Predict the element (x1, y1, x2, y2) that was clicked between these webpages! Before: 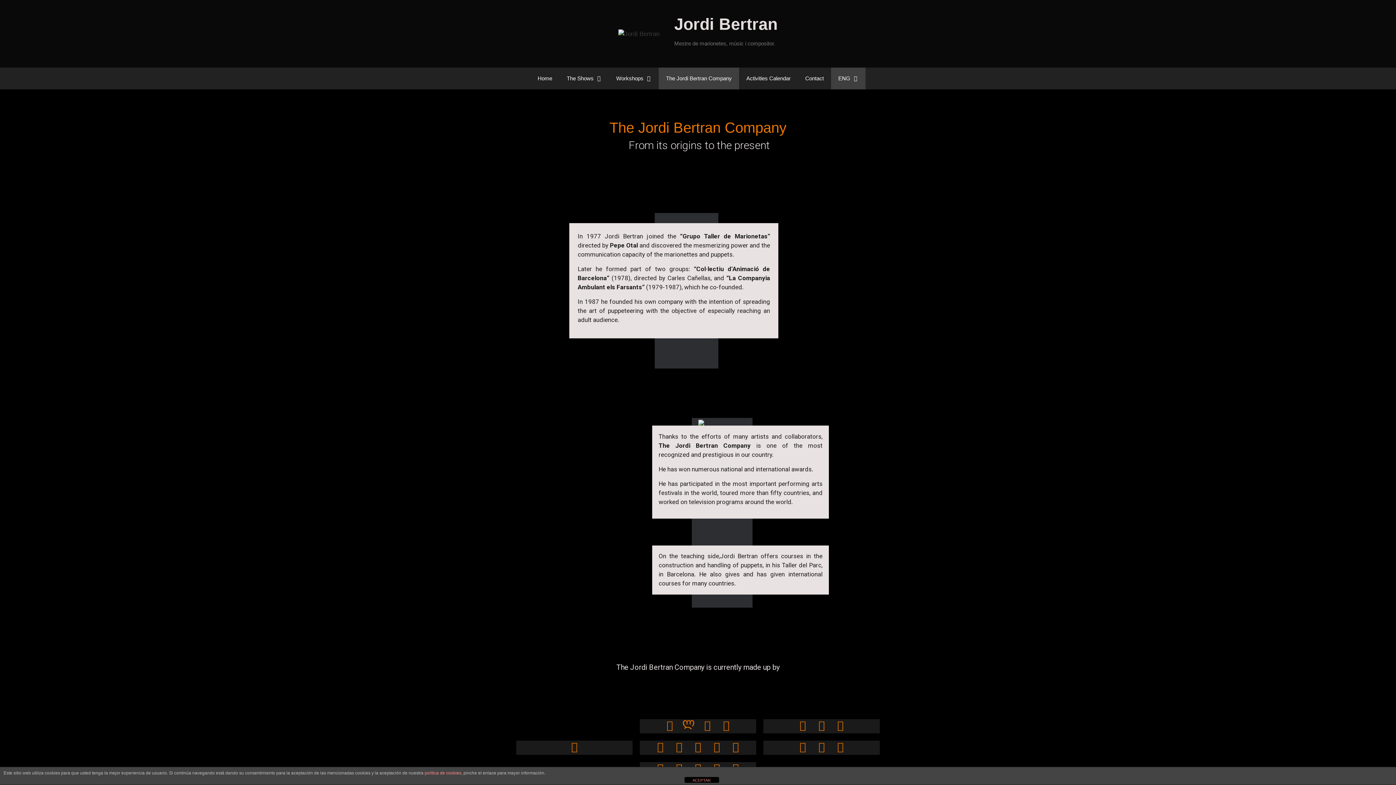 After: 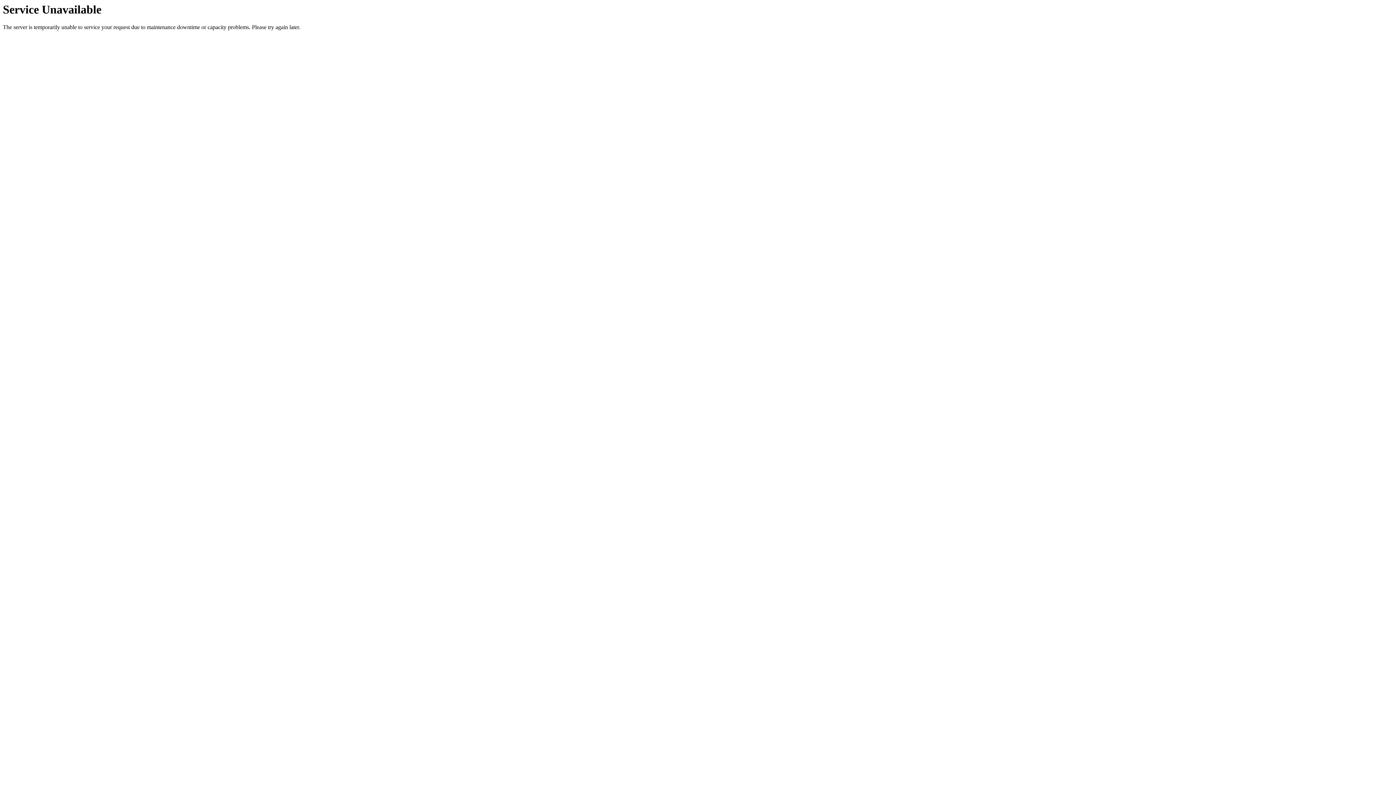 Action: label: Jordi Bertran bbox: (674, 14, 777, 33)